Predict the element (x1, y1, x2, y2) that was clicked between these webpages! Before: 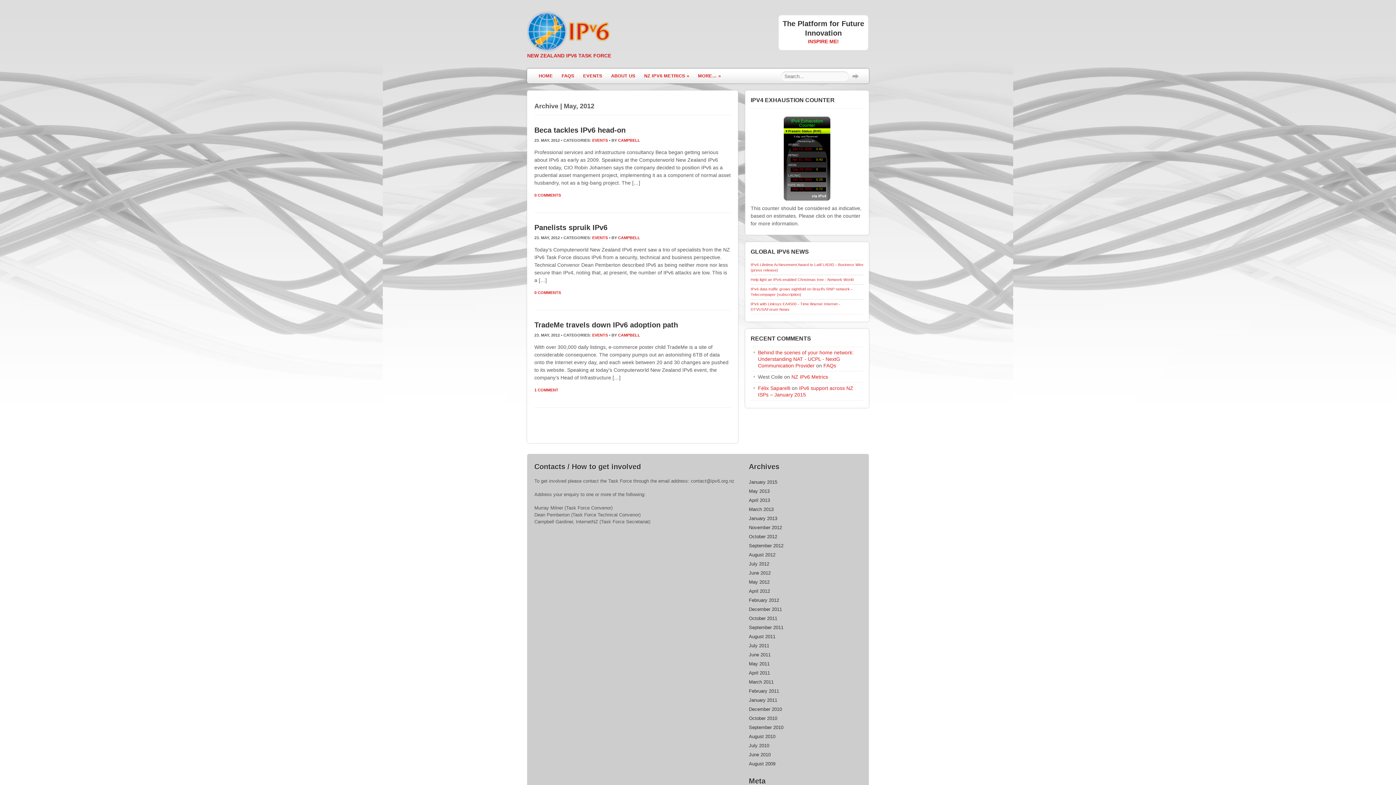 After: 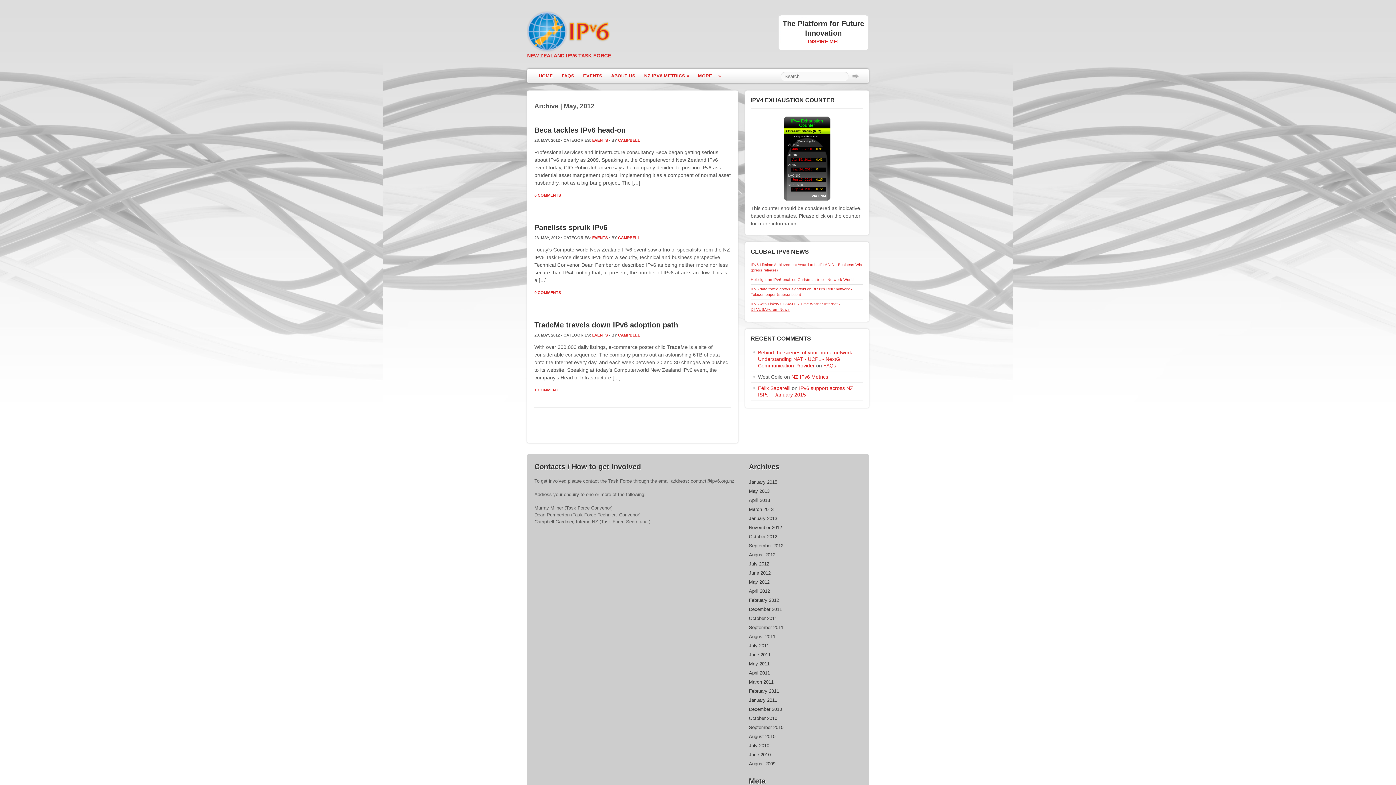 Action: bbox: (750, 299, 863, 314) label: IPv6 with Linksys EA4500 - Time Warner Internet - DTVUSAForum News
